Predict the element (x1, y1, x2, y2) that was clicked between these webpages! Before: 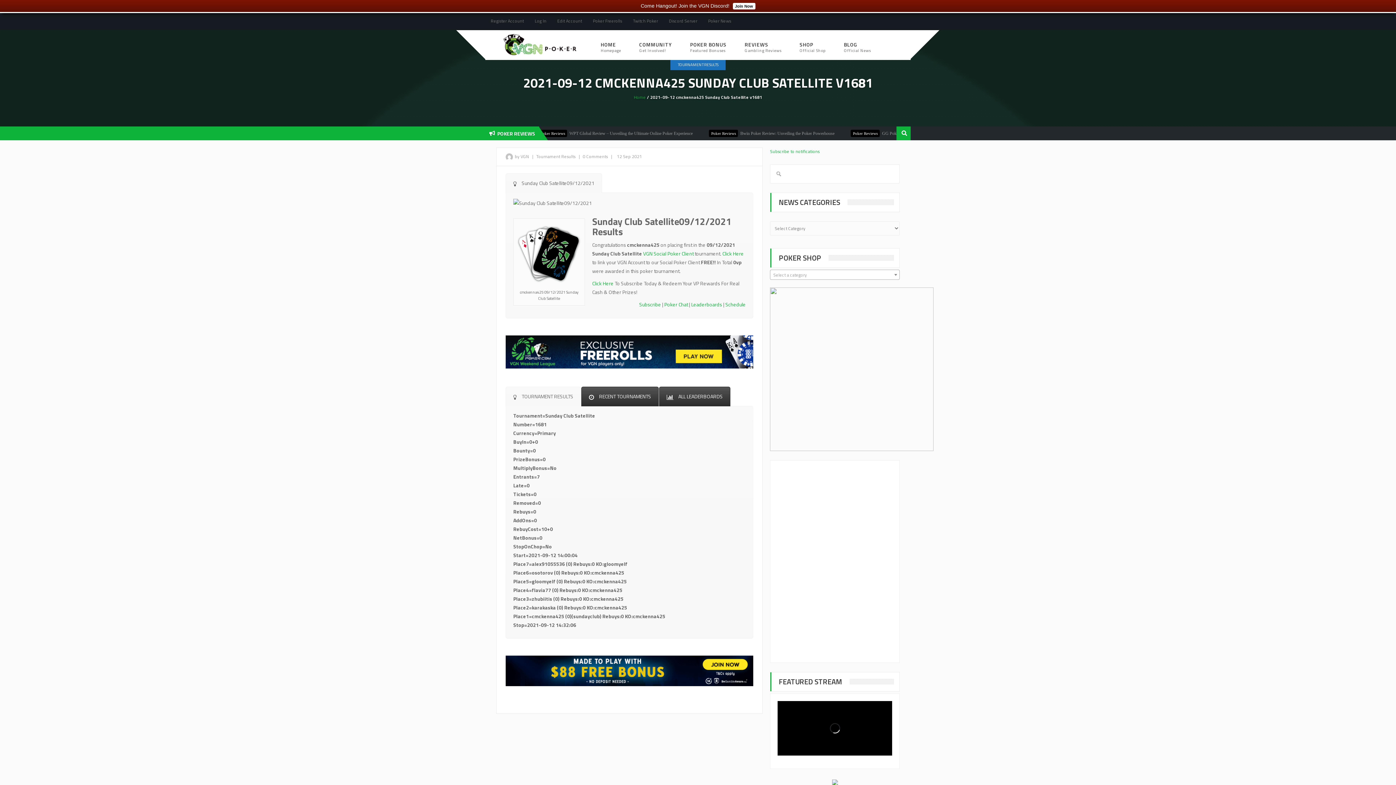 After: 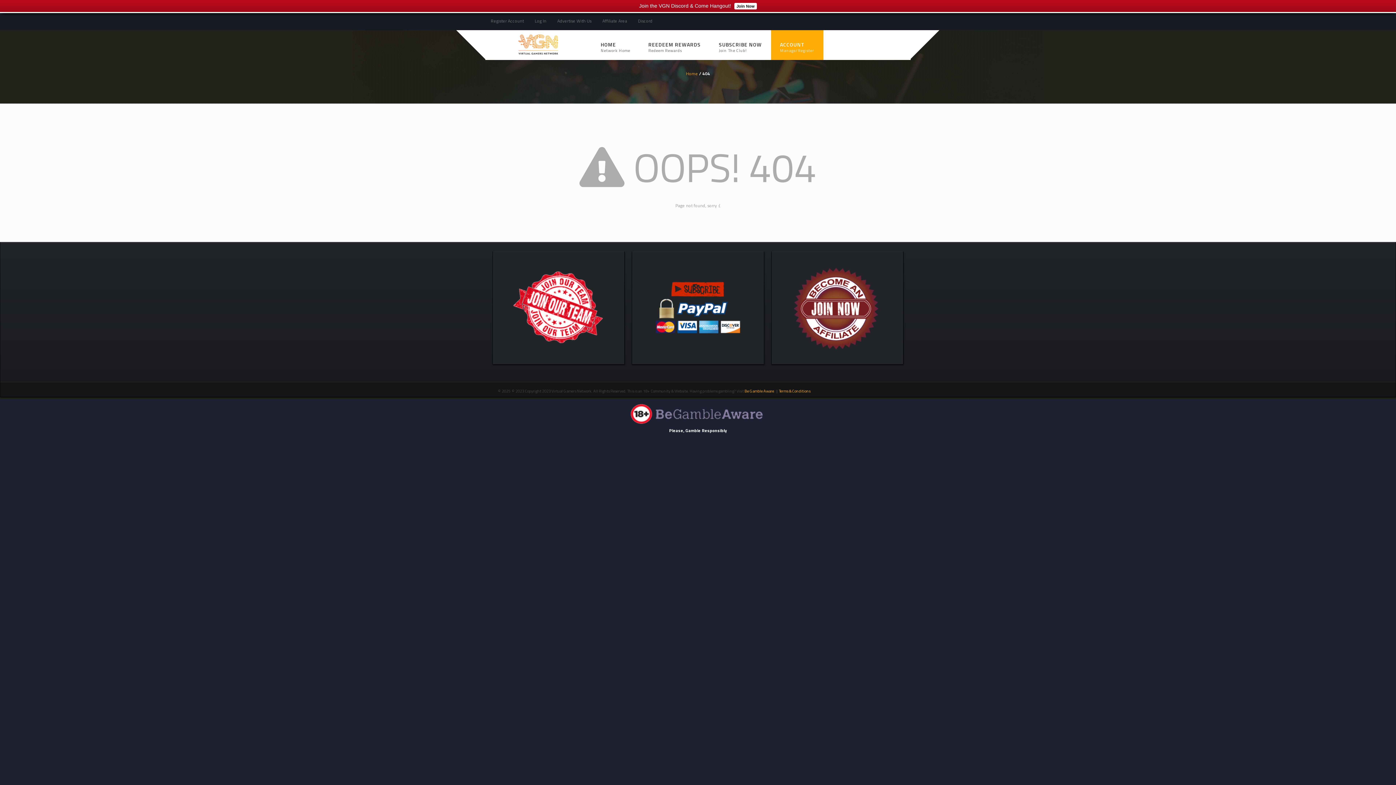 Action: bbox: (552, 12, 587, 30) label: Edit Account